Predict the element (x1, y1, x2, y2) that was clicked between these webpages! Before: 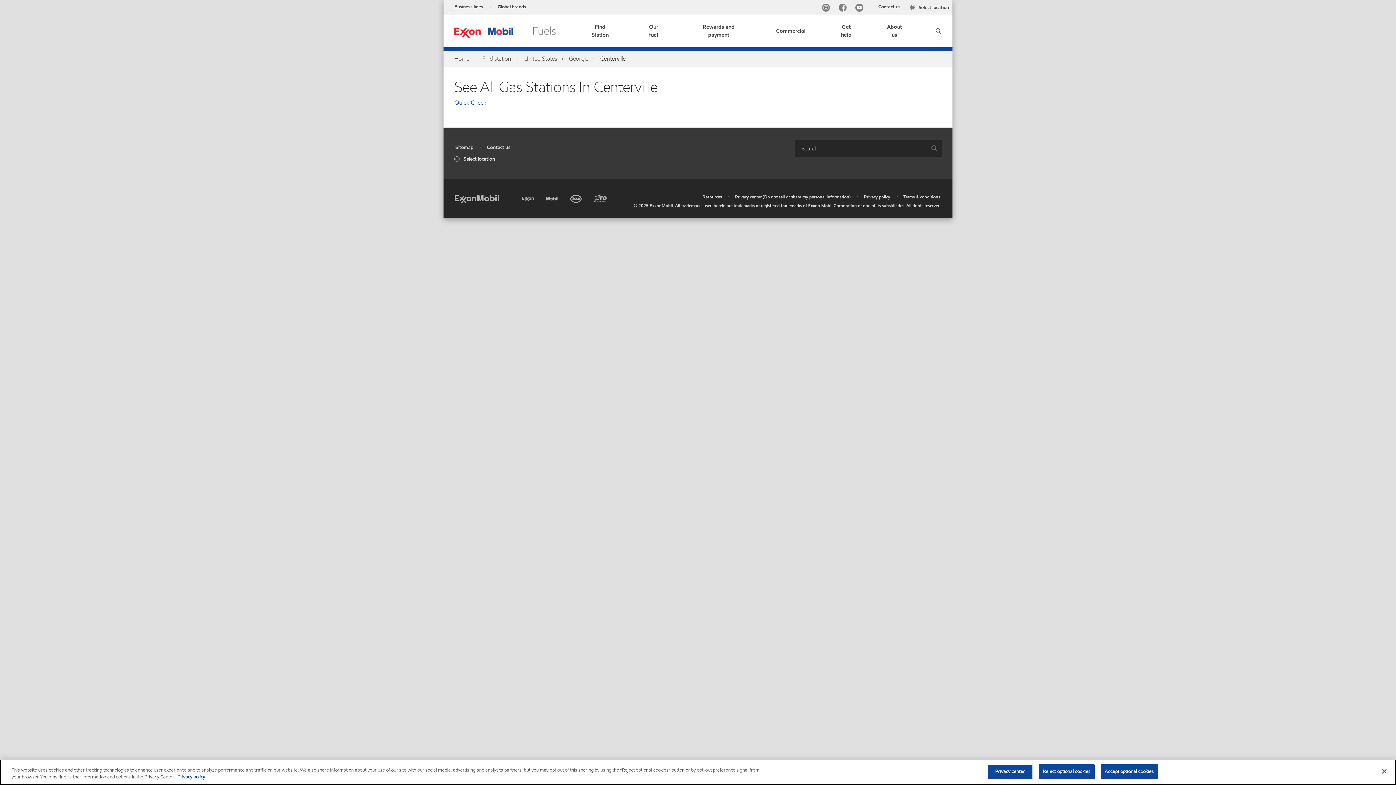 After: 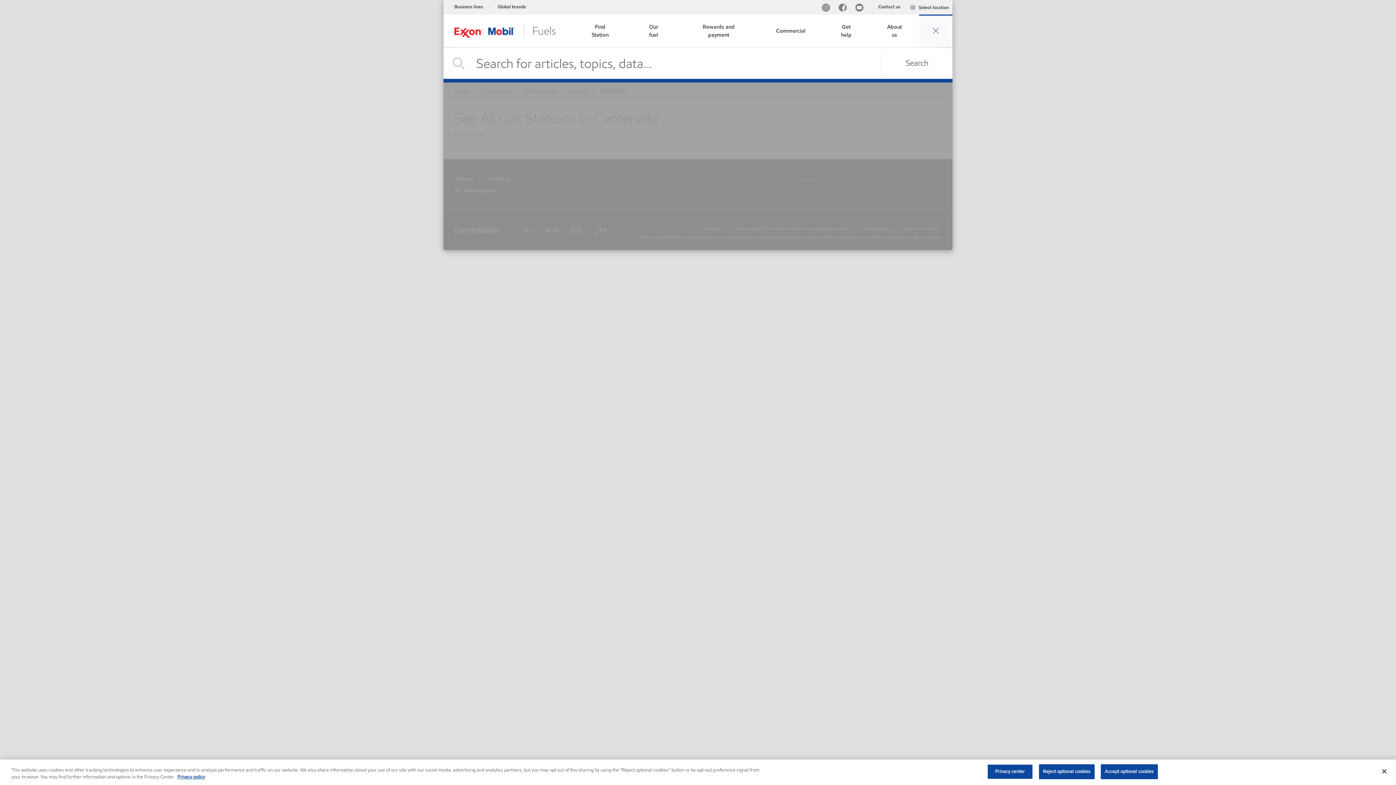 Action: bbox: (919, 14, 952, 47) label: Search